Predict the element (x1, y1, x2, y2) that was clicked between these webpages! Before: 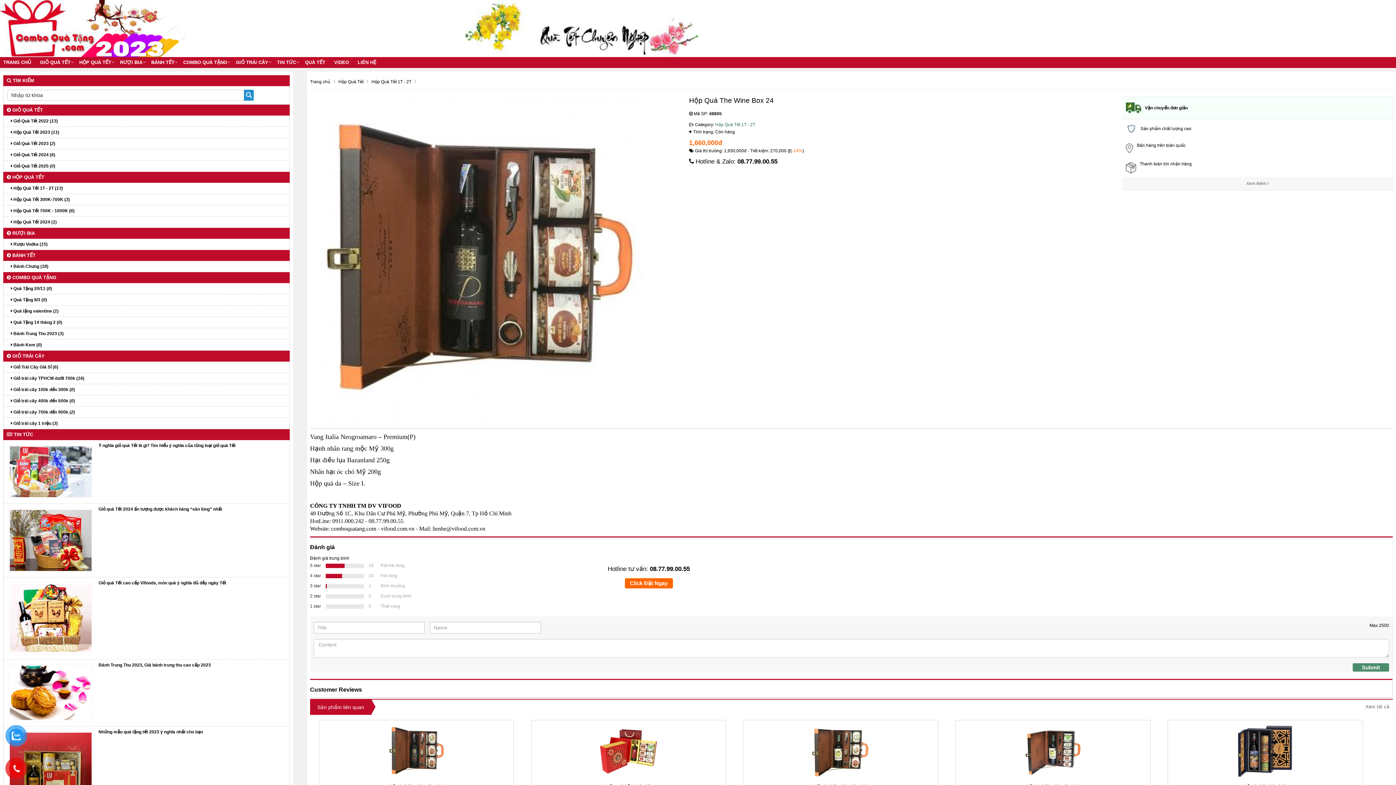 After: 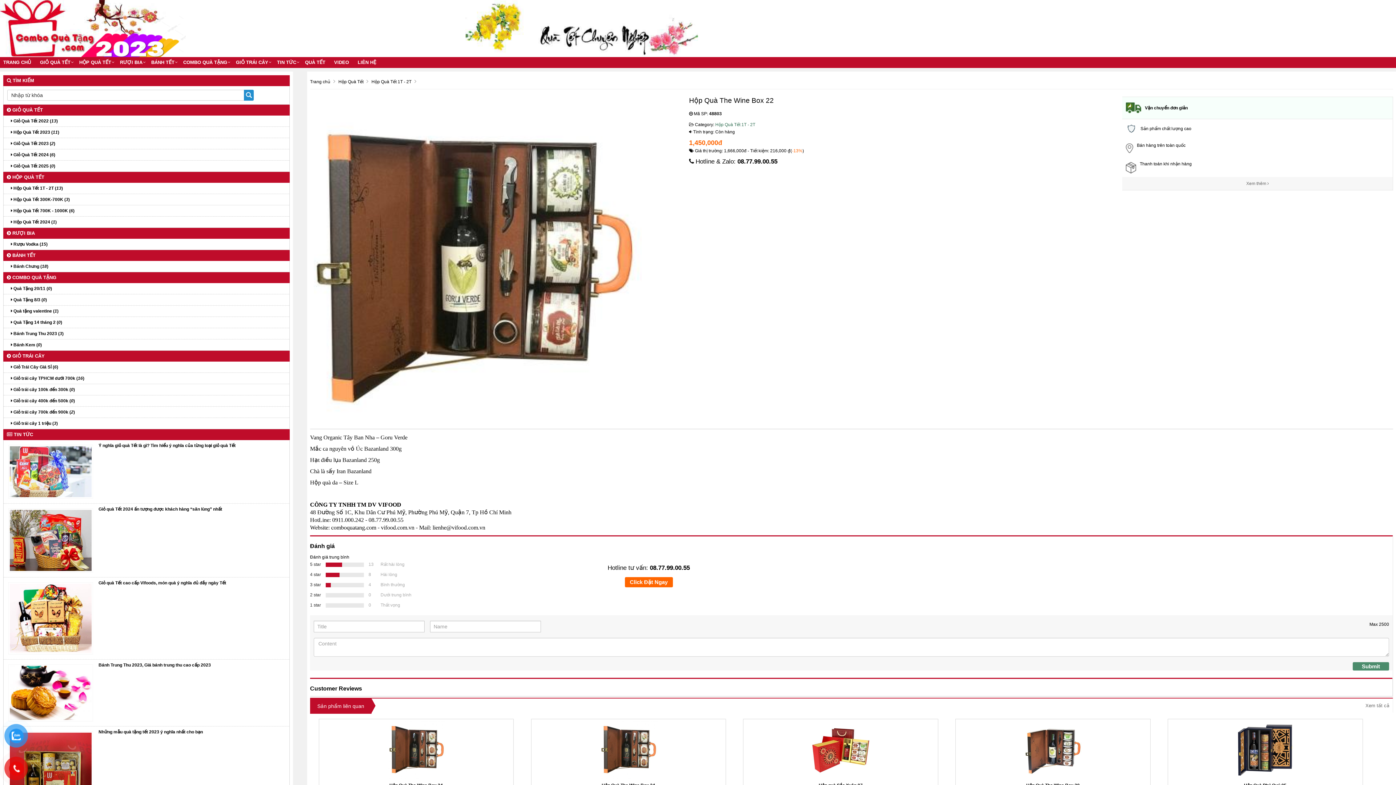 Action: bbox: (745, 722, 936, 780)